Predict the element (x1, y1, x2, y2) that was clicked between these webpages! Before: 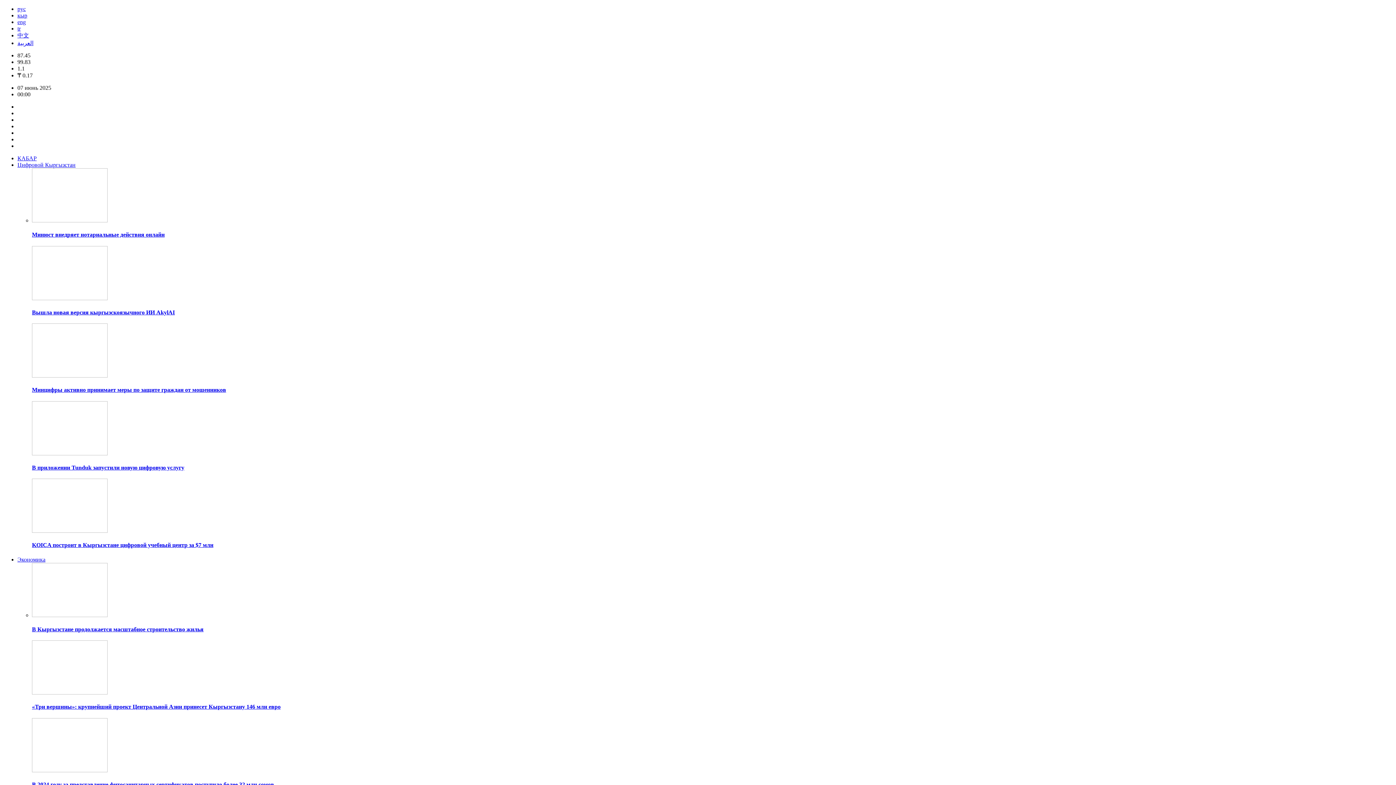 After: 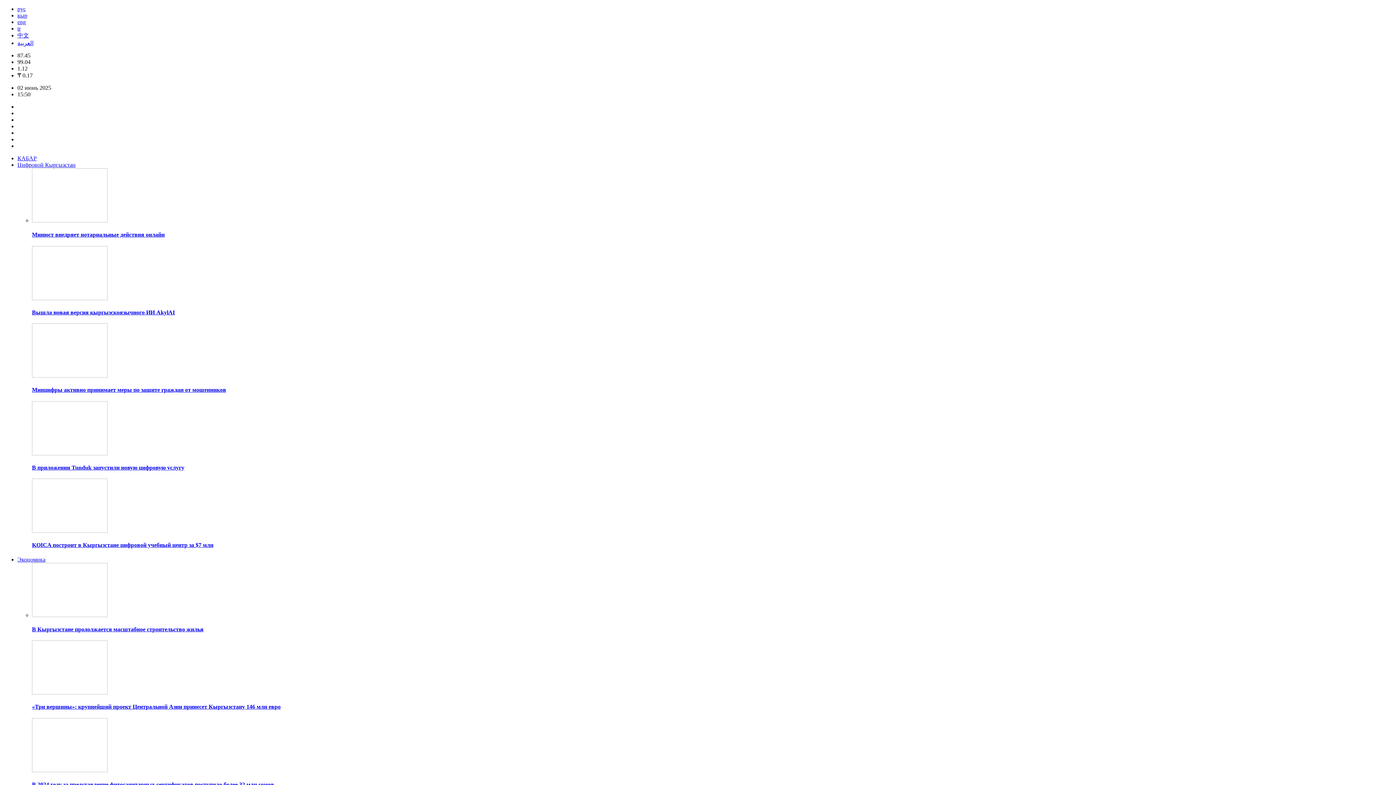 Action: bbox: (32, 387, 226, 393) label: Минцифры активно принимает меры по защите граждан от мошенников